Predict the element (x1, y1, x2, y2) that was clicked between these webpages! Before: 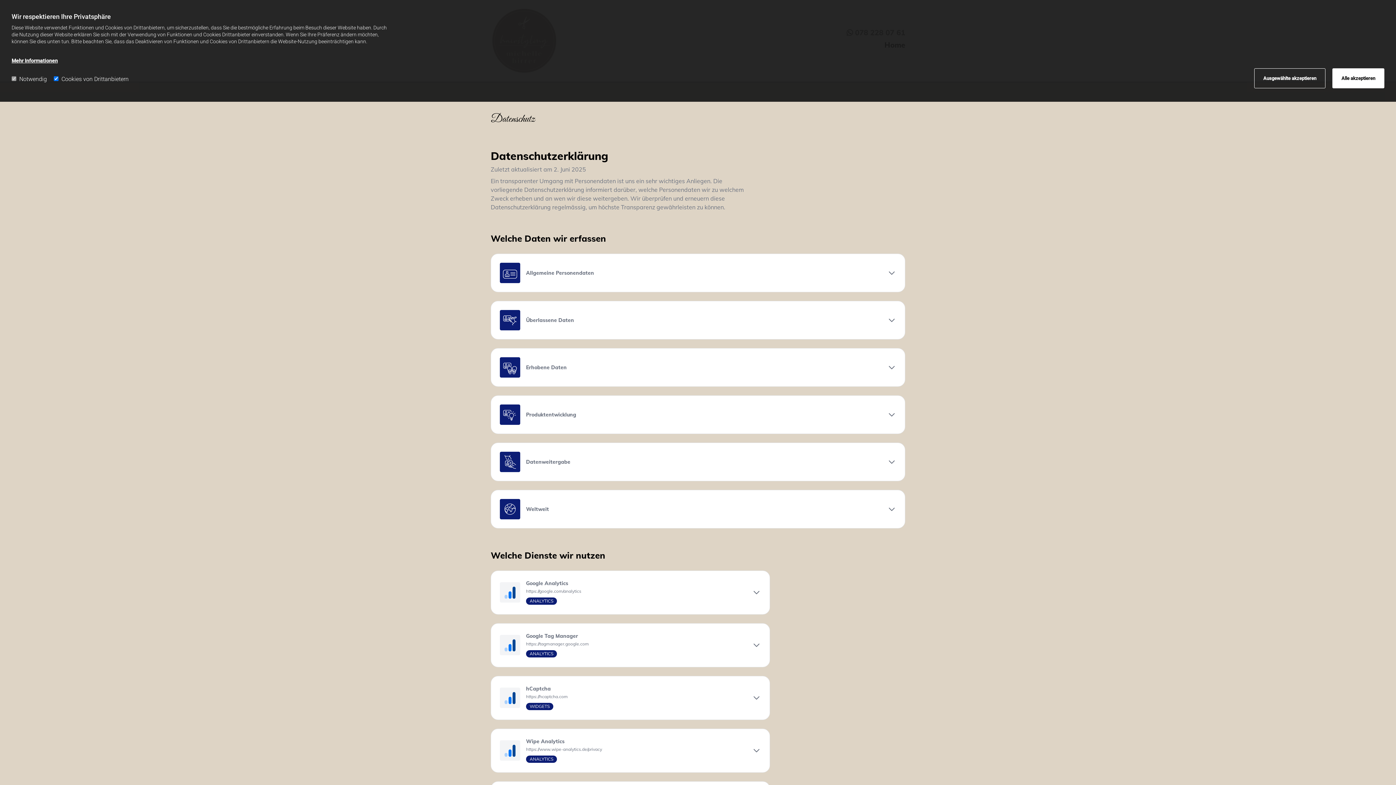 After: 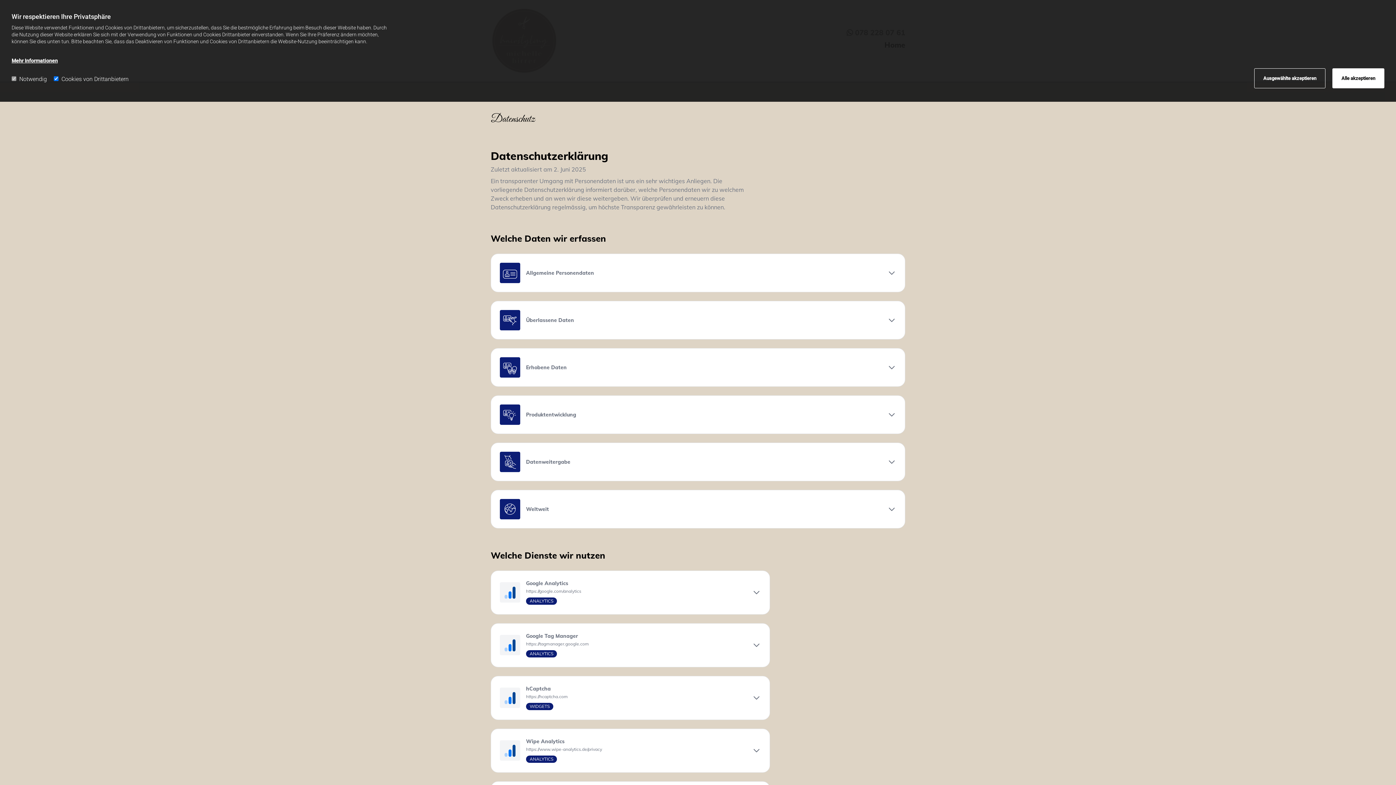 Action: bbox: (11, 57, 57, 63) label: Mehr Informationen